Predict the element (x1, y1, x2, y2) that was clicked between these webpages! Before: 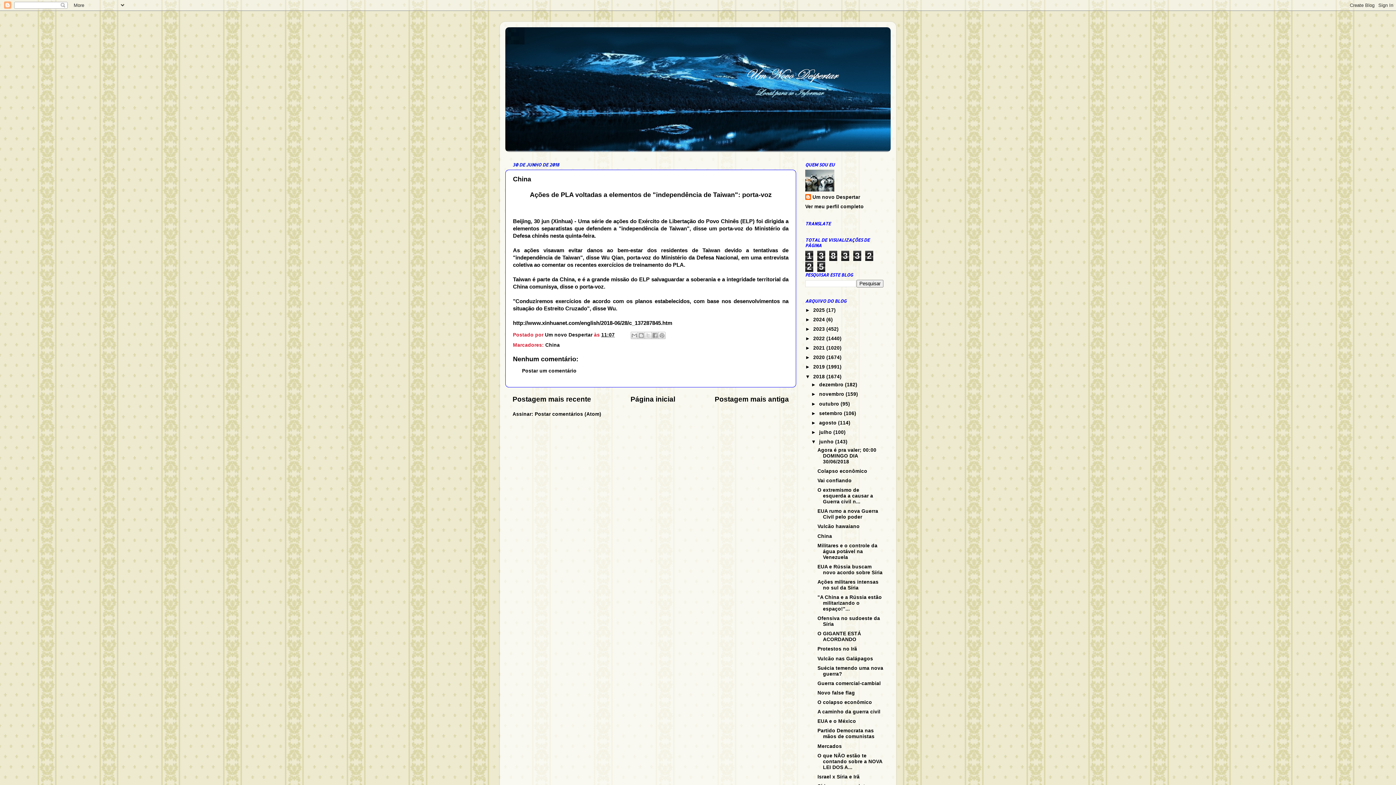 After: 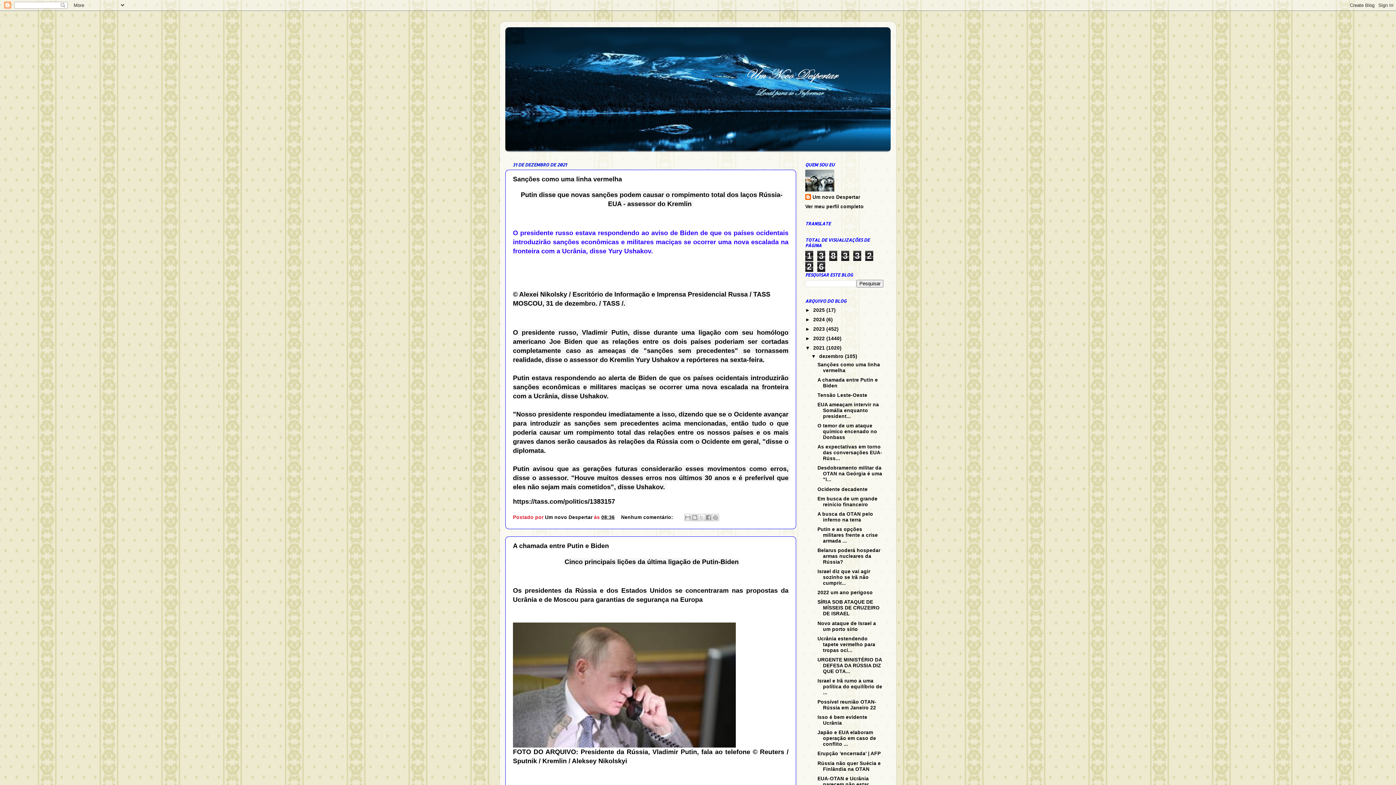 Action: bbox: (813, 345, 826, 350) label: 2021 